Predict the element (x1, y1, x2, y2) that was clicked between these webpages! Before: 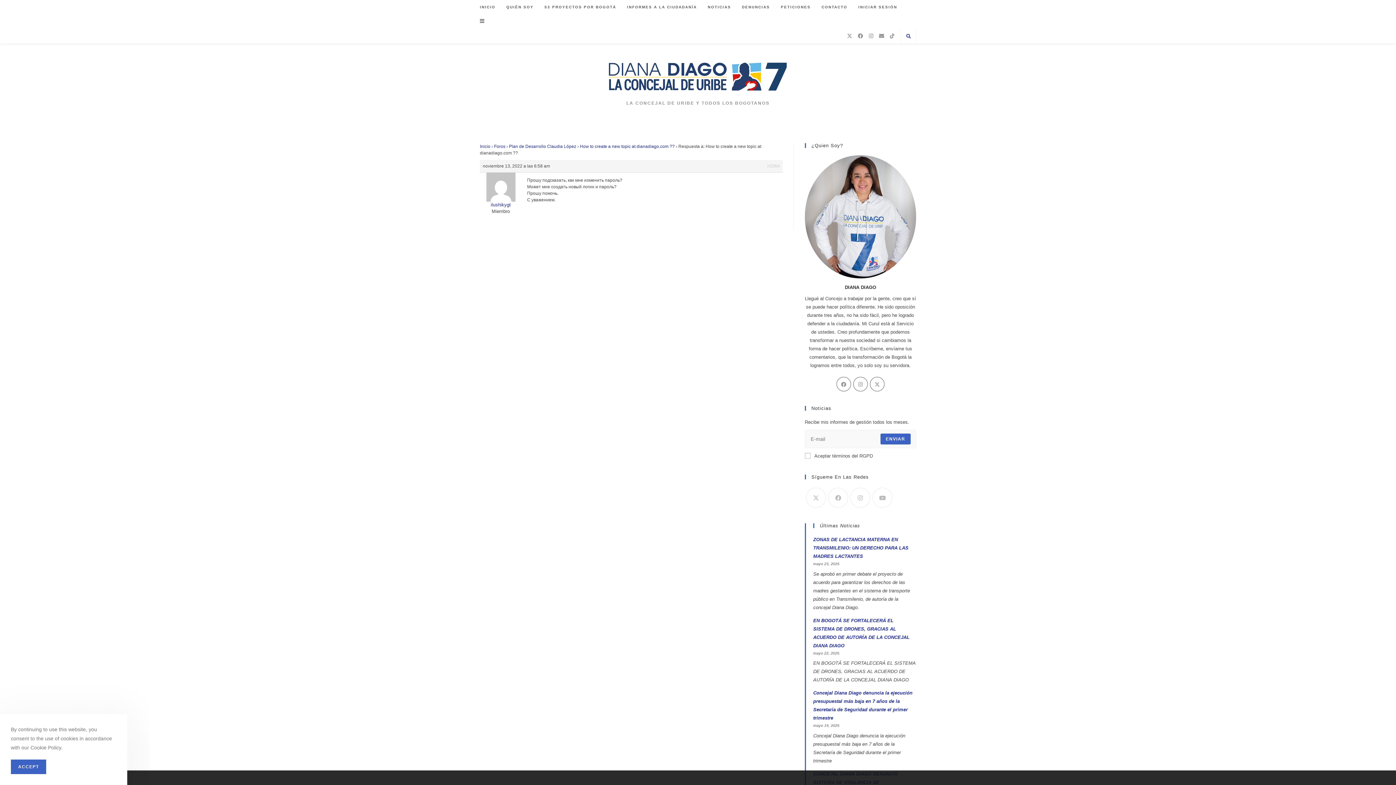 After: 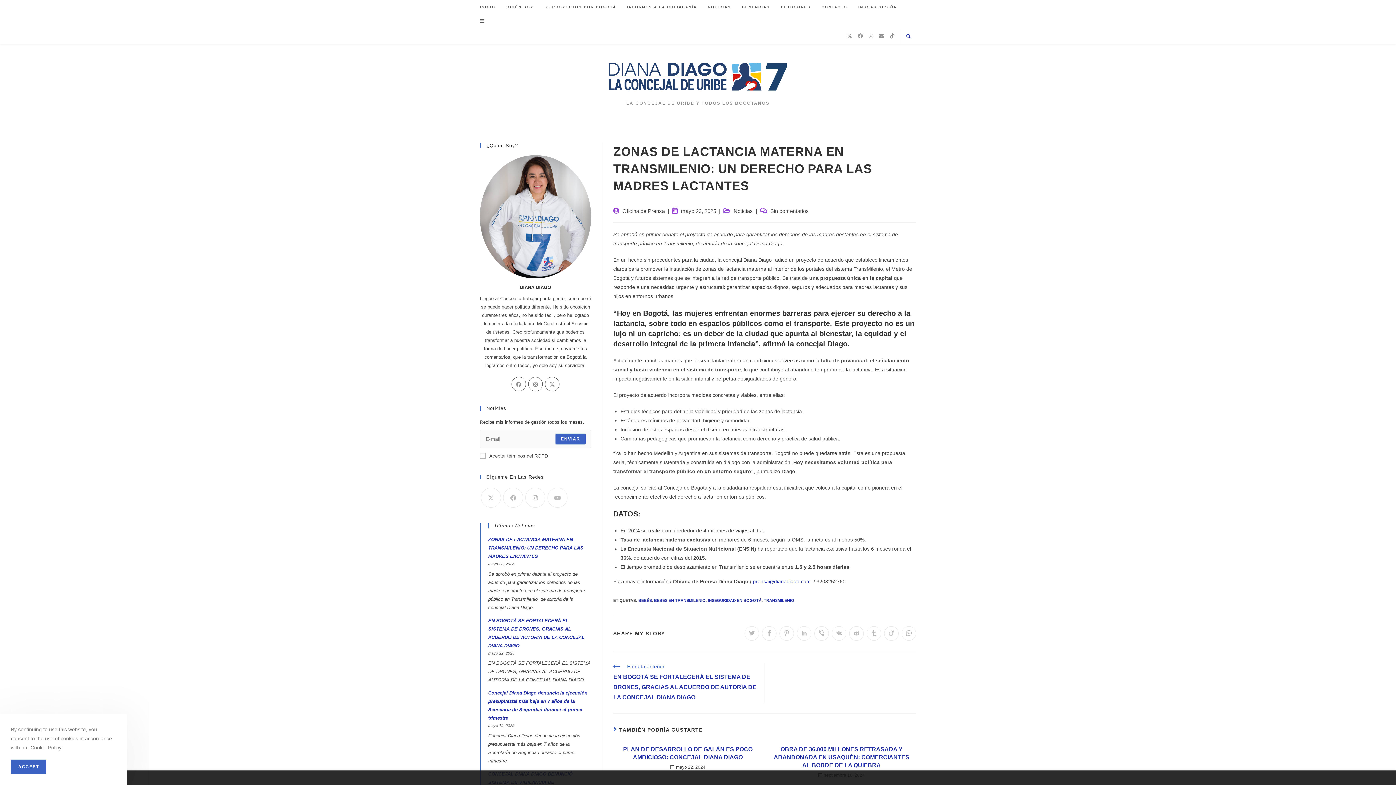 Action: label: ZONAS DE LACTANCIA MATERNA EN TRANSMILENIO: UN DERECHO PARA LAS MADRES LACTANTES bbox: (813, 537, 908, 559)